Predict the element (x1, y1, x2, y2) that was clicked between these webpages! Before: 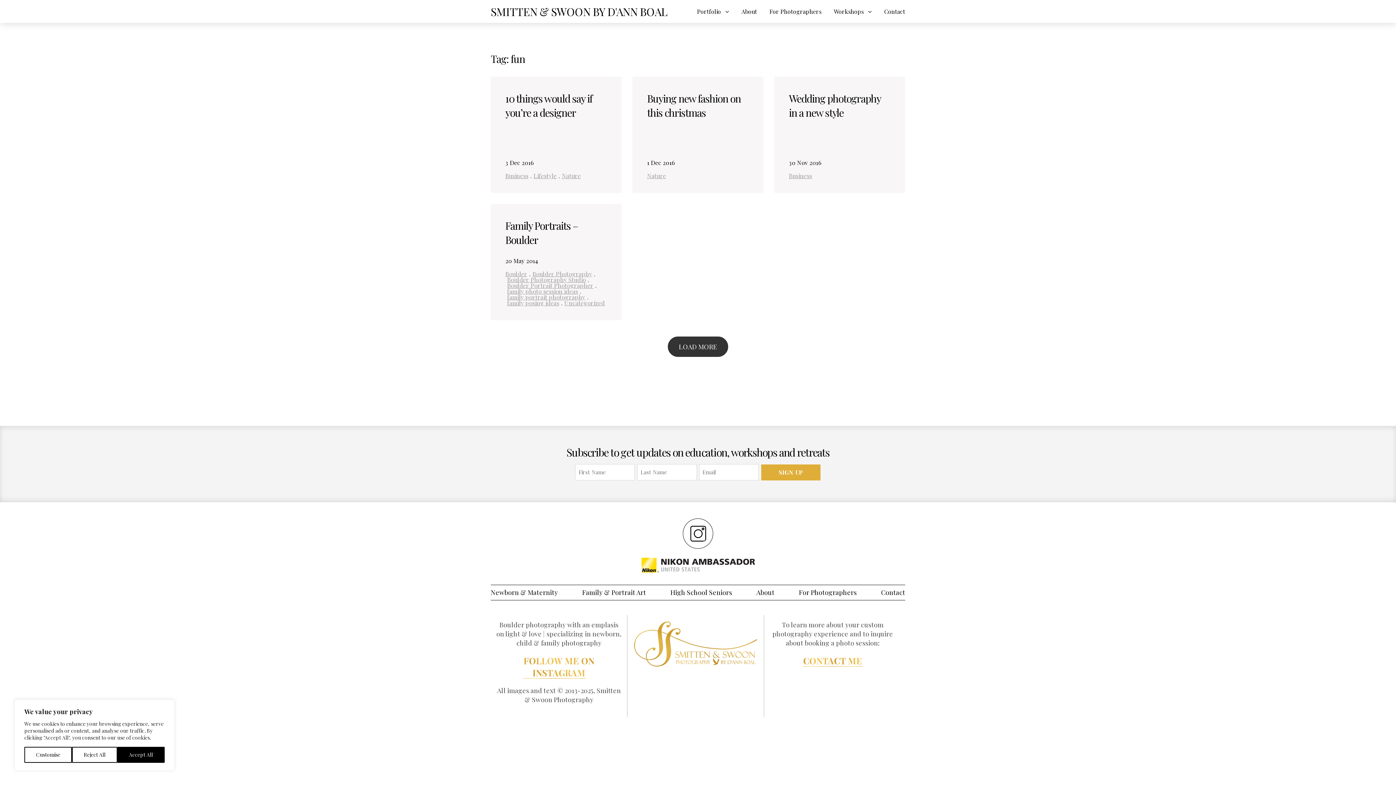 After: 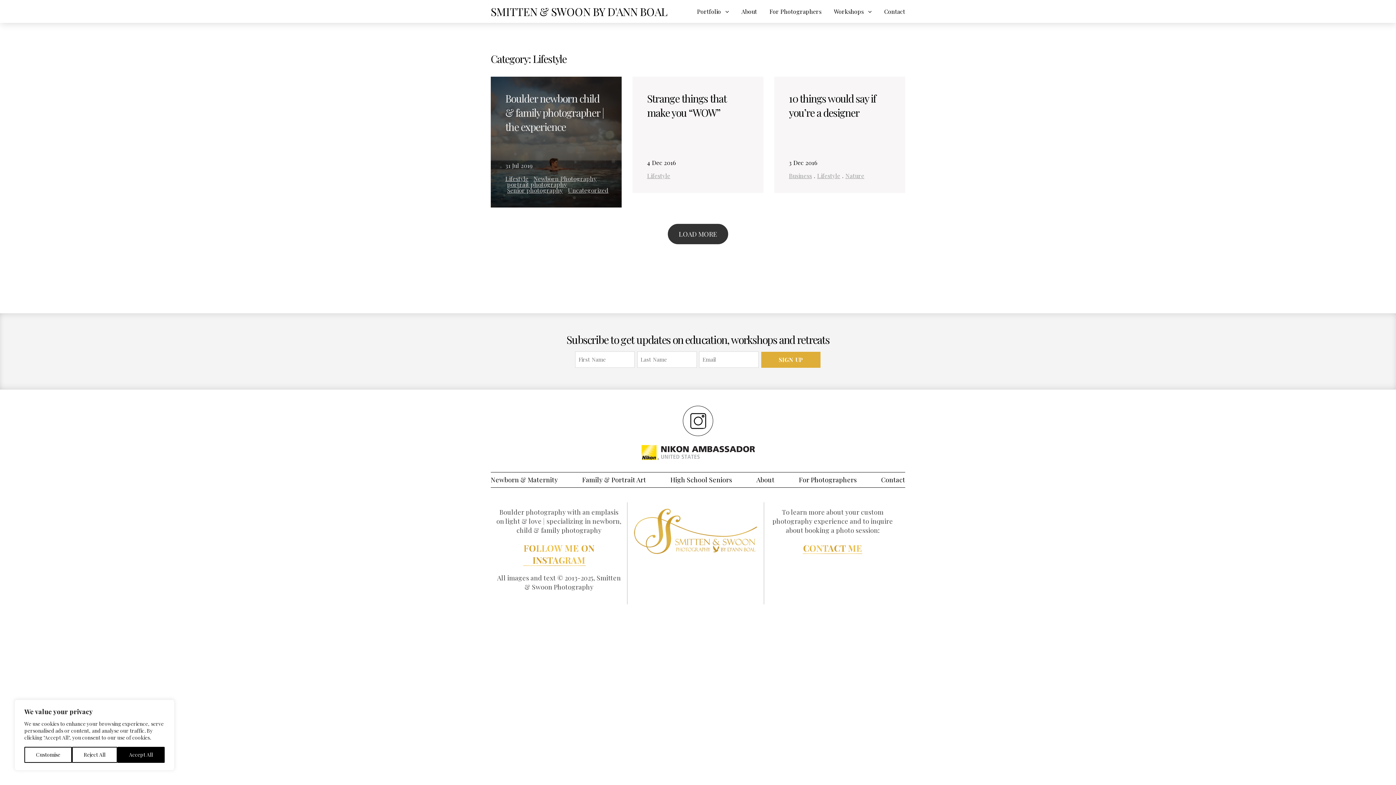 Action: bbox: (533, 172, 556, 178) label: Lifestyle